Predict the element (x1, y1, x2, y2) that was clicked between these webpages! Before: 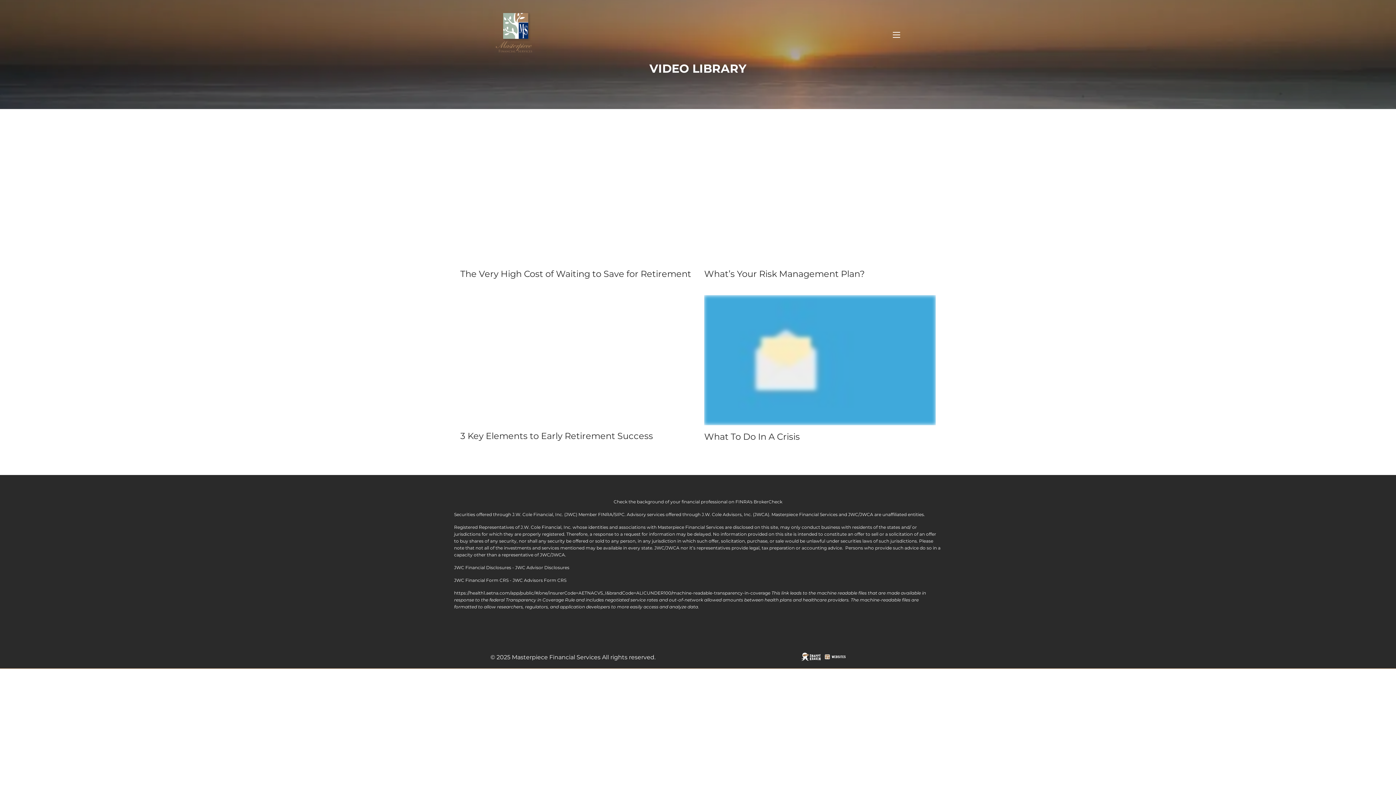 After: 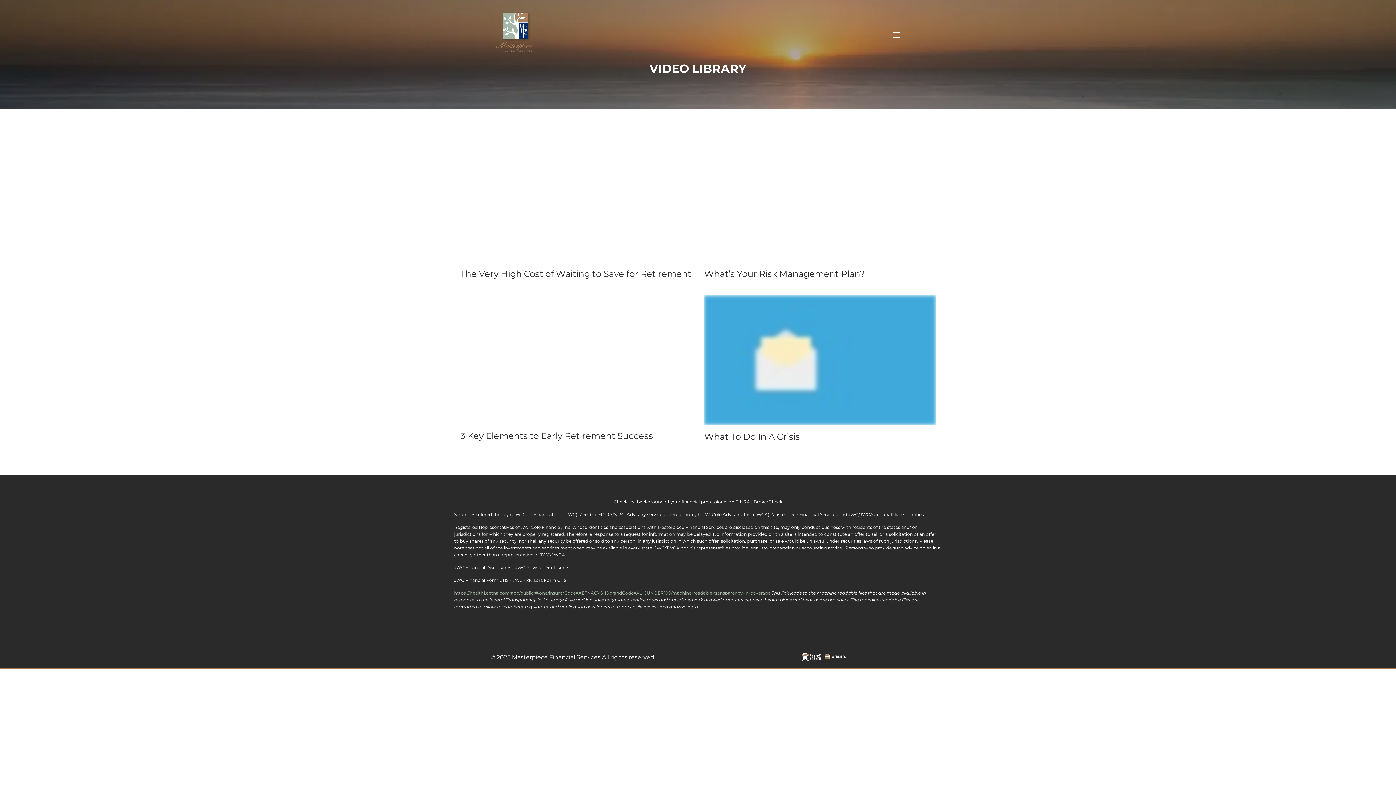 Action: bbox: (454, 590, 770, 596) label: https://health1.aetna.com/app/public/#/one/insurerCode=AETNACVS_I&brandCode=ALICUNDER100/machine-readable-transparency-in-coverage